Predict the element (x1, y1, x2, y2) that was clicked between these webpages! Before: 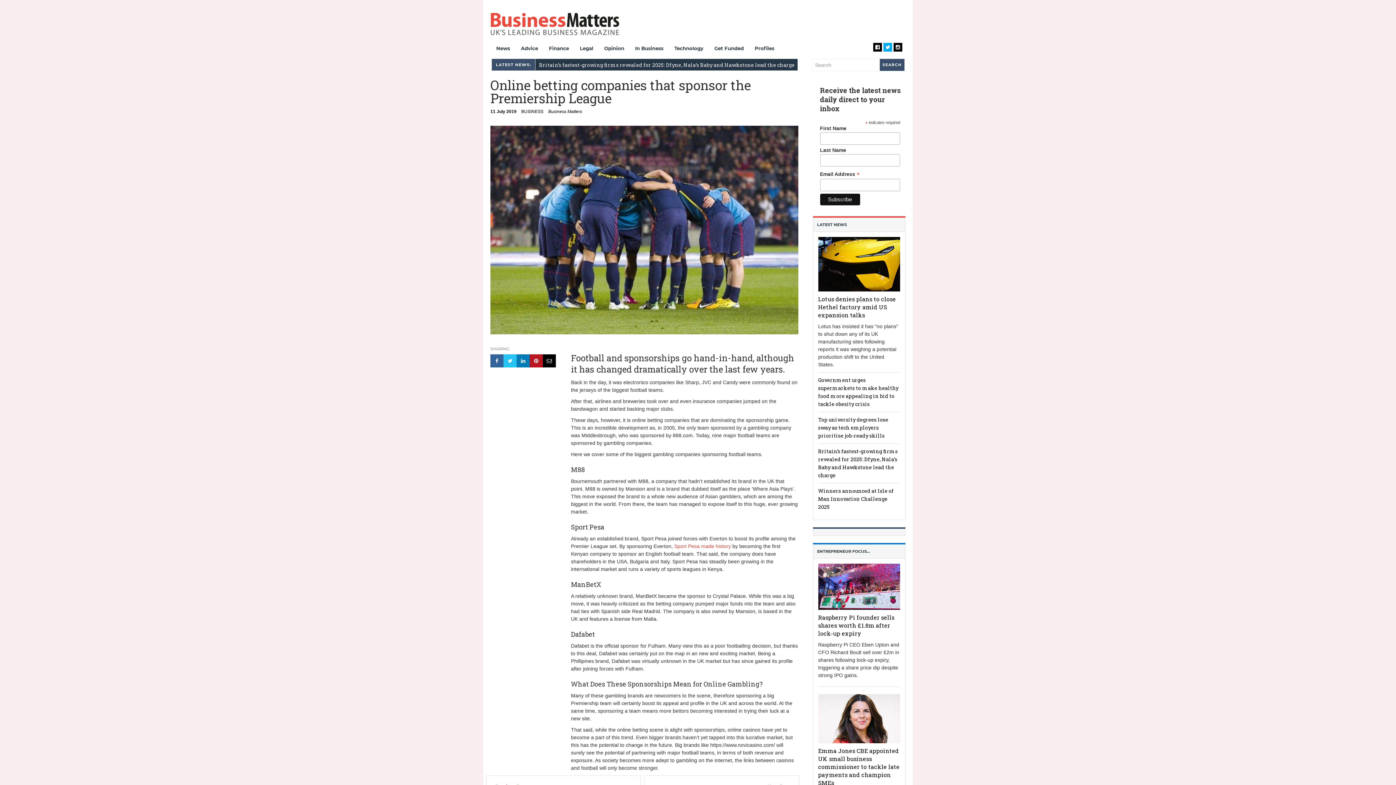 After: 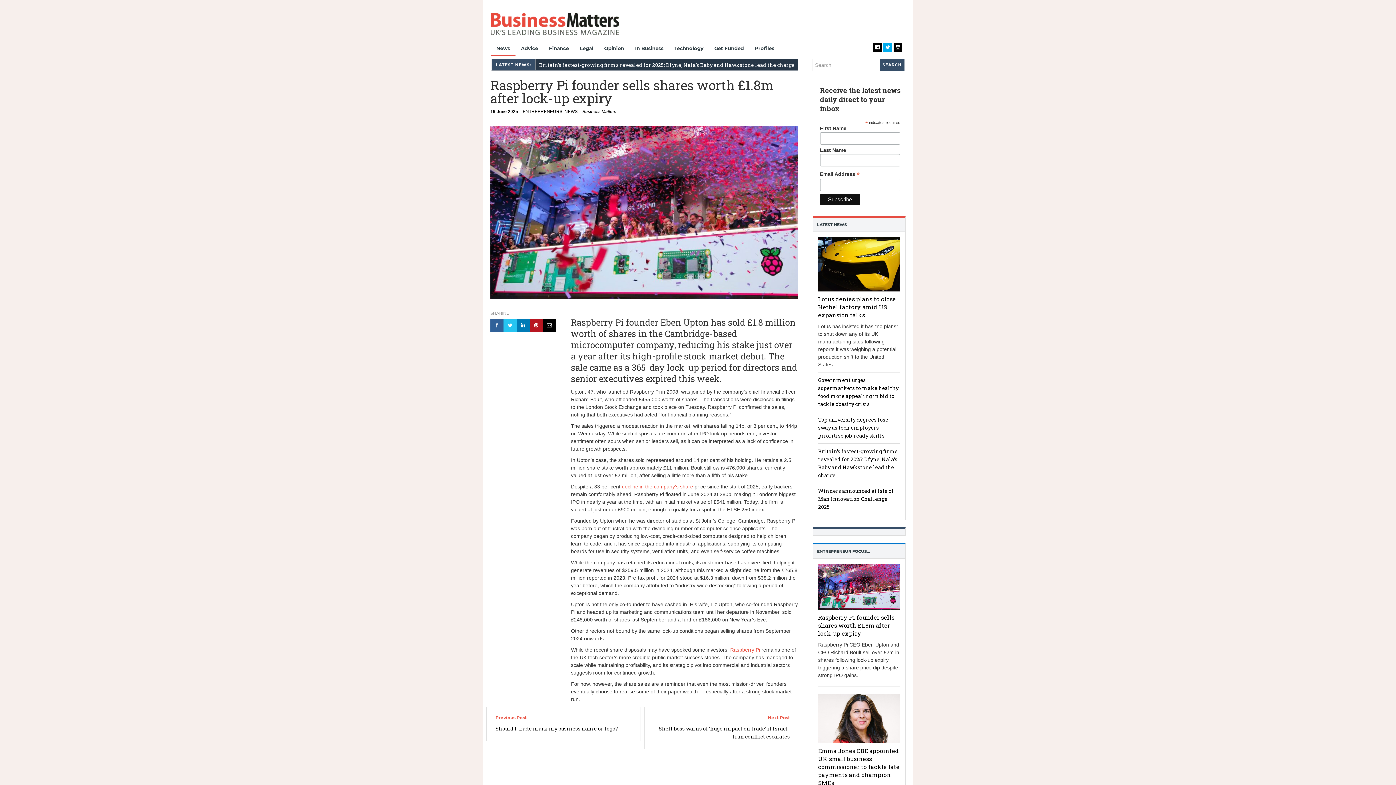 Action: label: Raspberry Pi founder sells shares worth £1.8m after lock-up expiry bbox: (818, 613, 894, 637)